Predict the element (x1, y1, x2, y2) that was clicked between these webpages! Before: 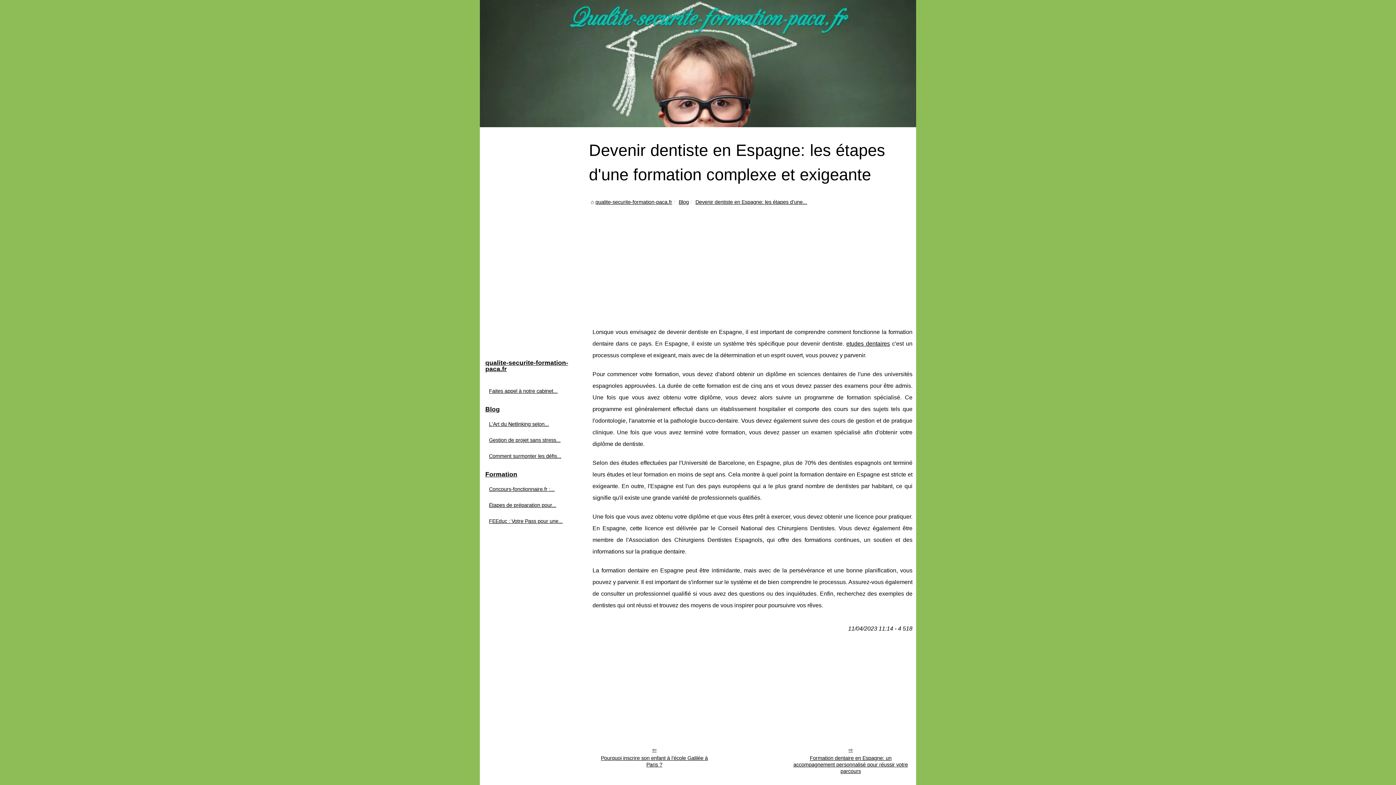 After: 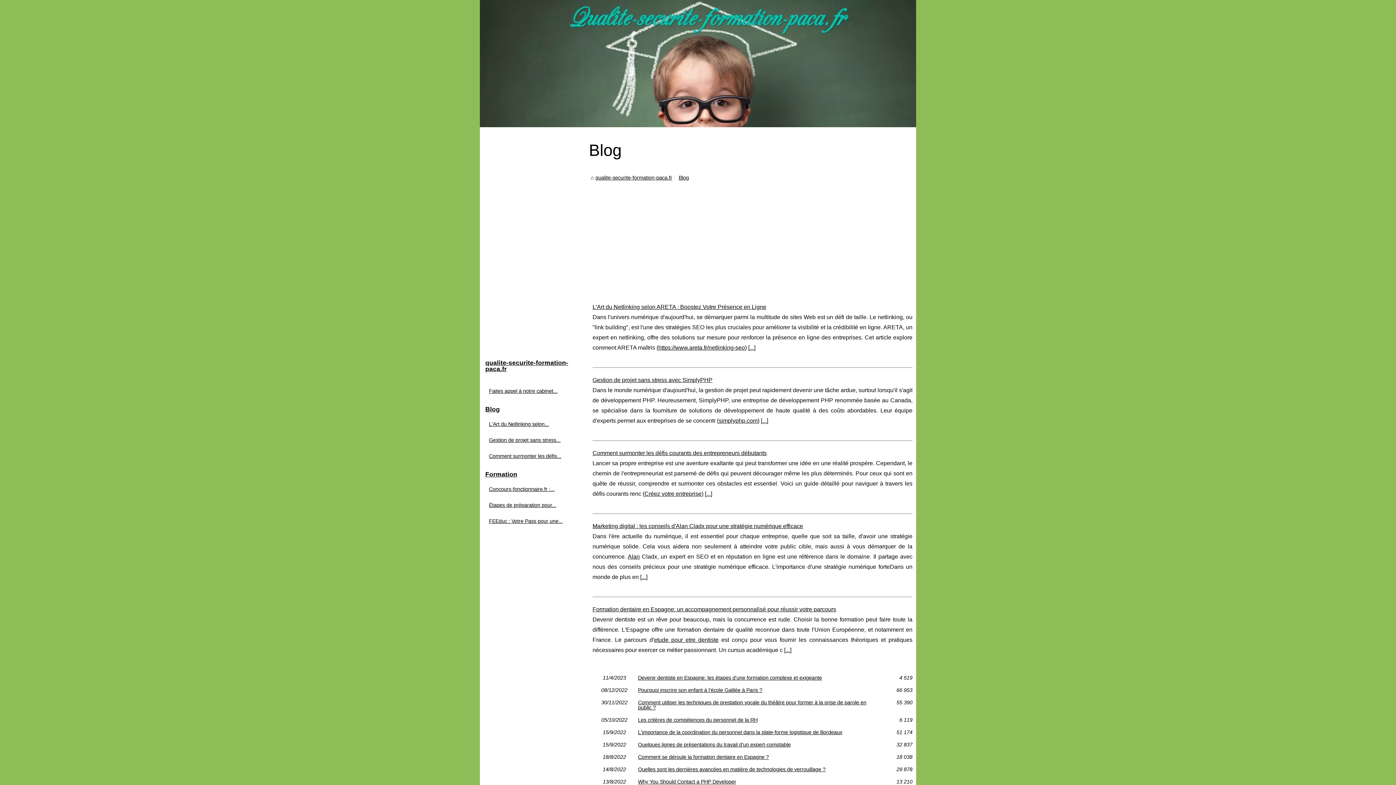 Action: bbox: (483, 402, 585, 416) label: Blog